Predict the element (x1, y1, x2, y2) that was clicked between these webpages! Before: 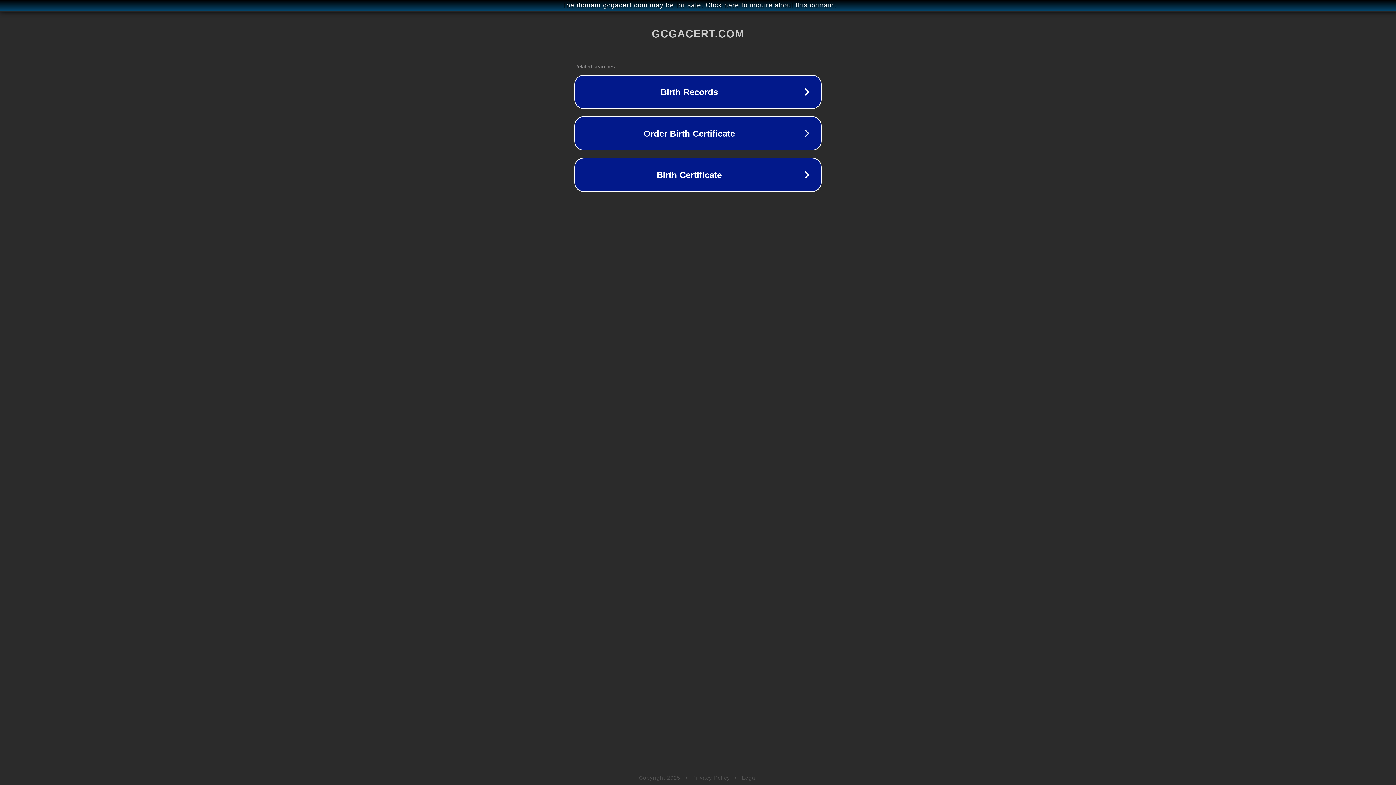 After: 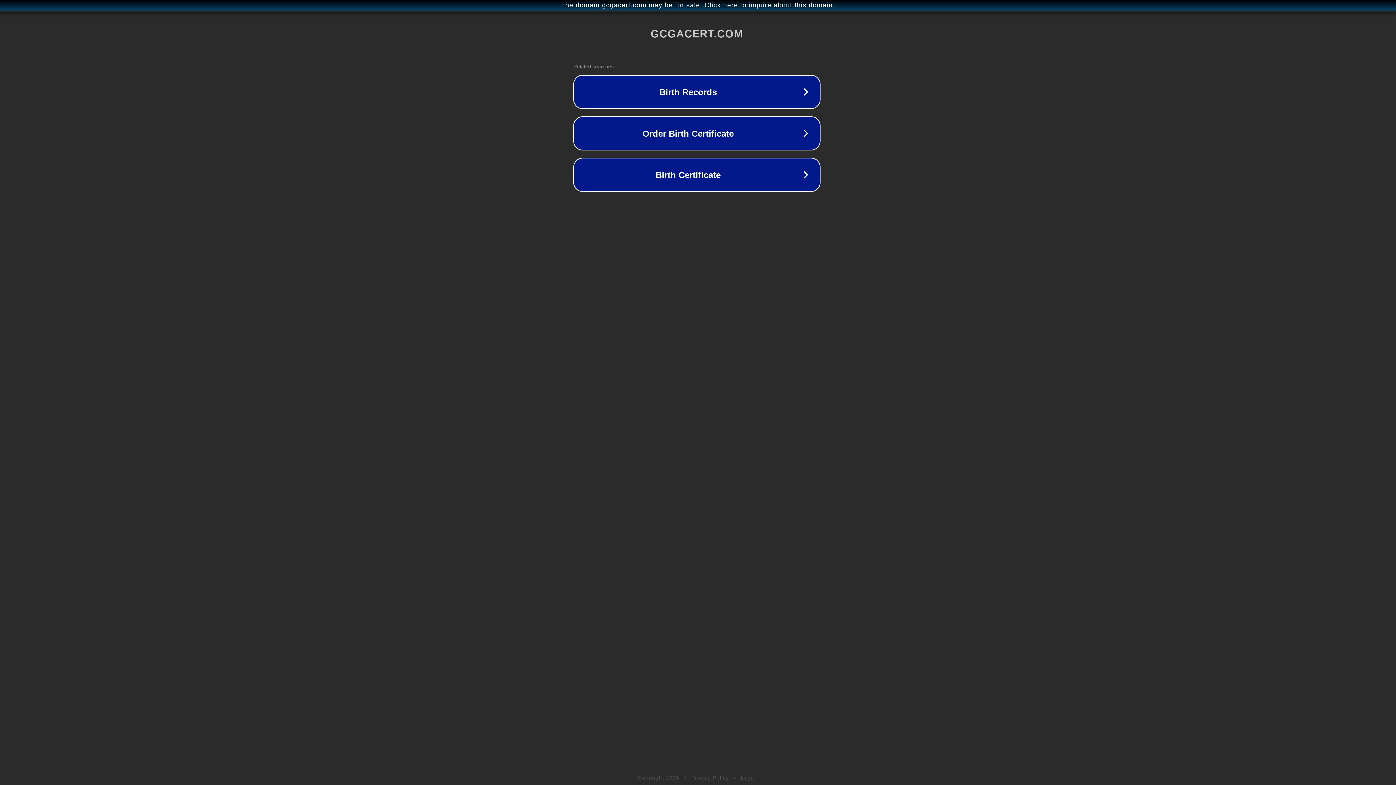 Action: bbox: (1, 1, 1397, 9) label: The domain gcgacert.com may be for sale. Click here to inquire about this domain.